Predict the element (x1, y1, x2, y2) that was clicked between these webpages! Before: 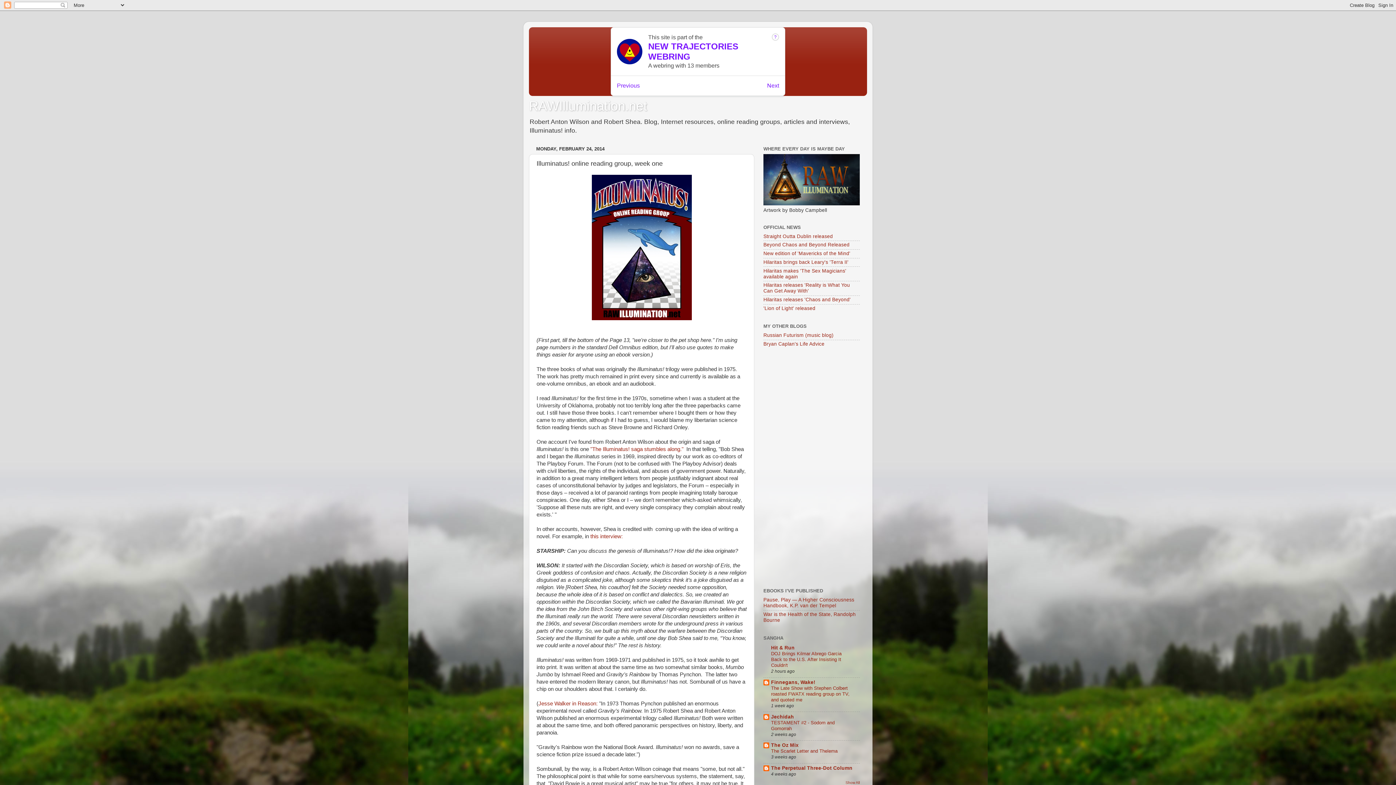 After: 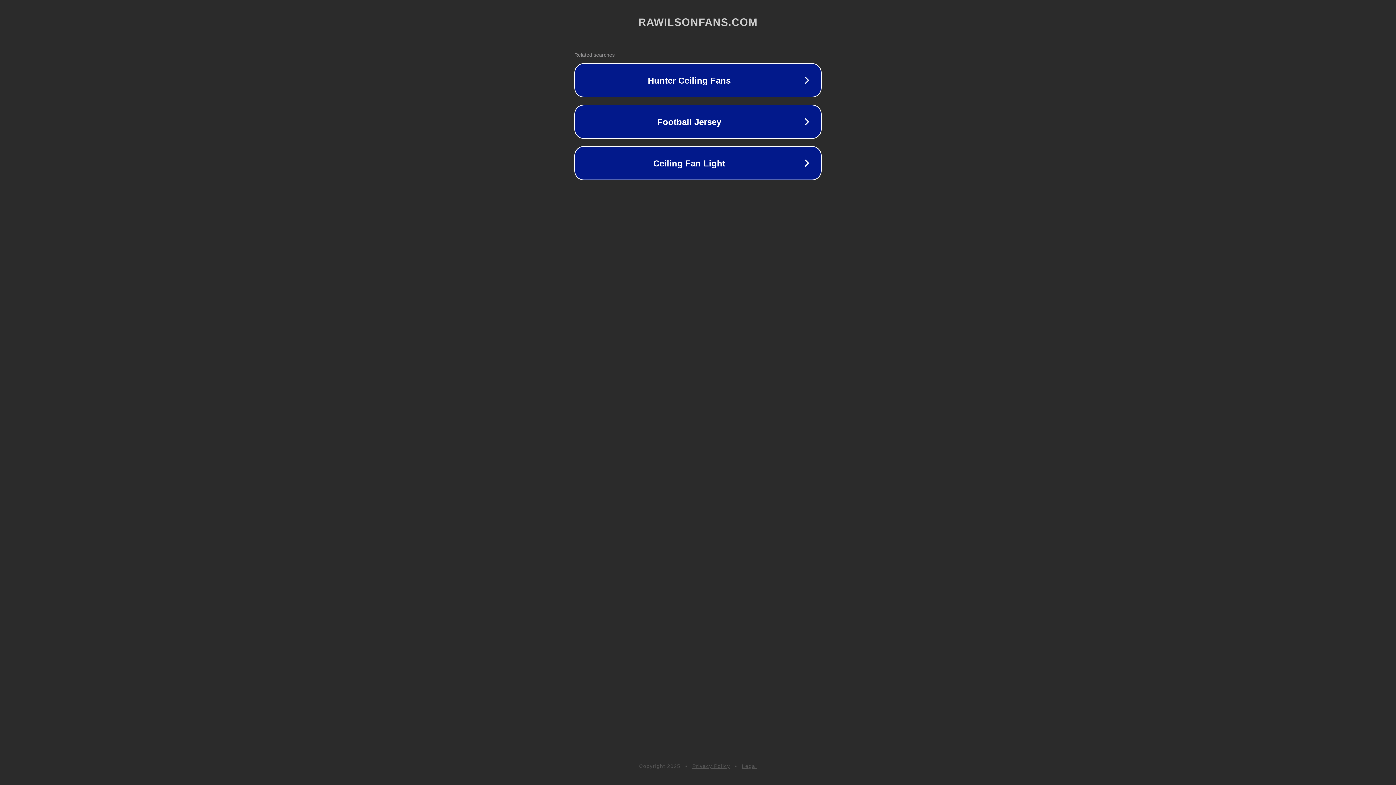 Action: bbox: (590, 446, 685, 452) label: "The Illuminatus! saga stumbles along." 